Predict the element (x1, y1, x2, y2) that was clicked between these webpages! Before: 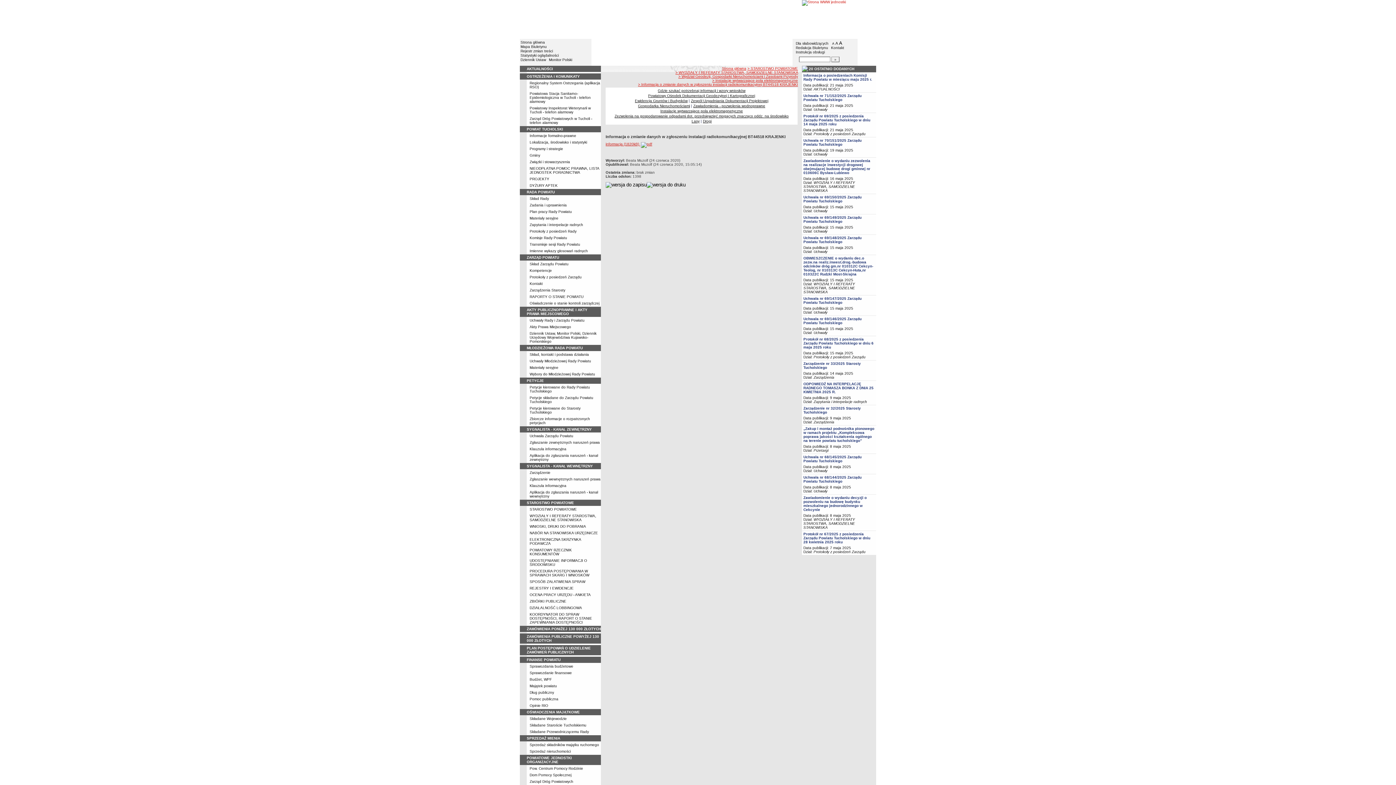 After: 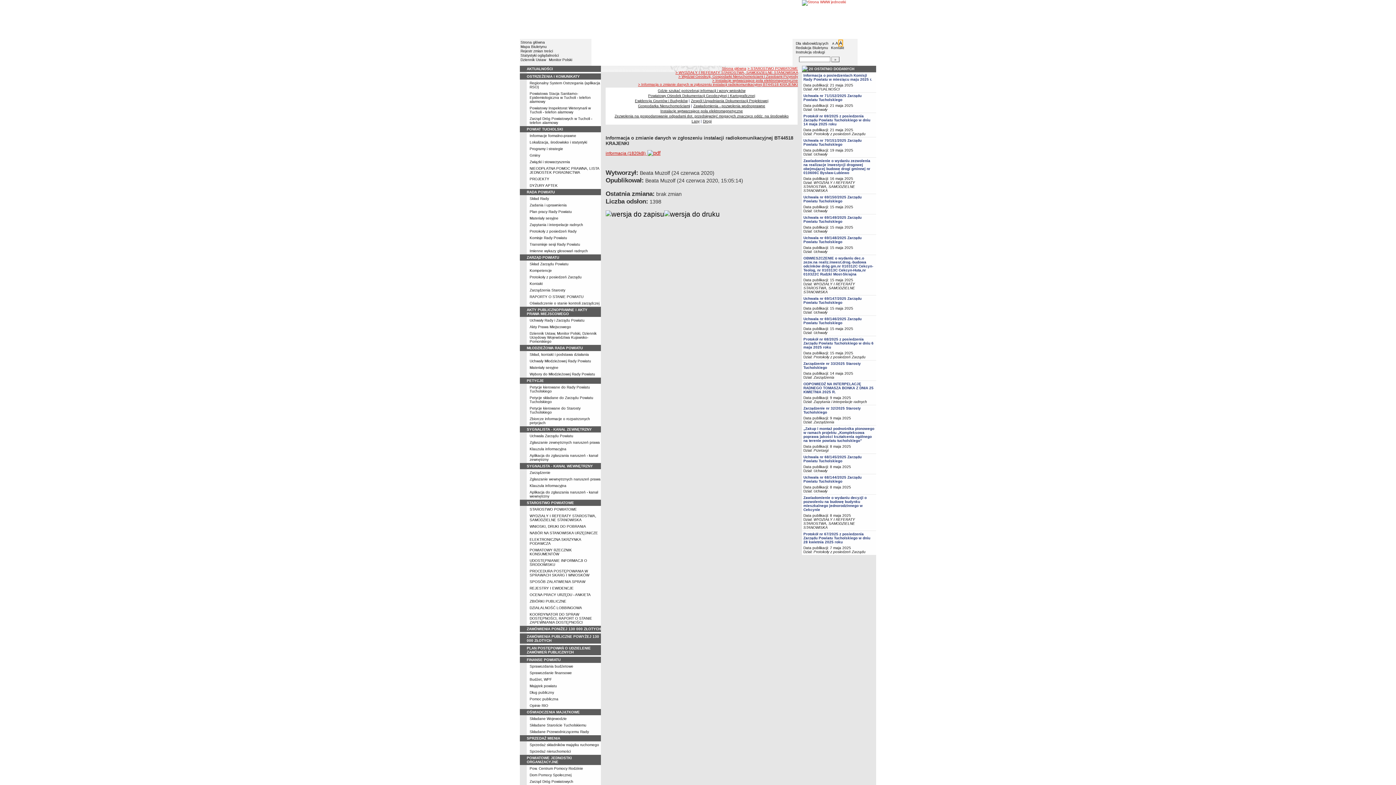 Action: bbox: (839, 40, 842, 45) label: A
powiększ czcionkę